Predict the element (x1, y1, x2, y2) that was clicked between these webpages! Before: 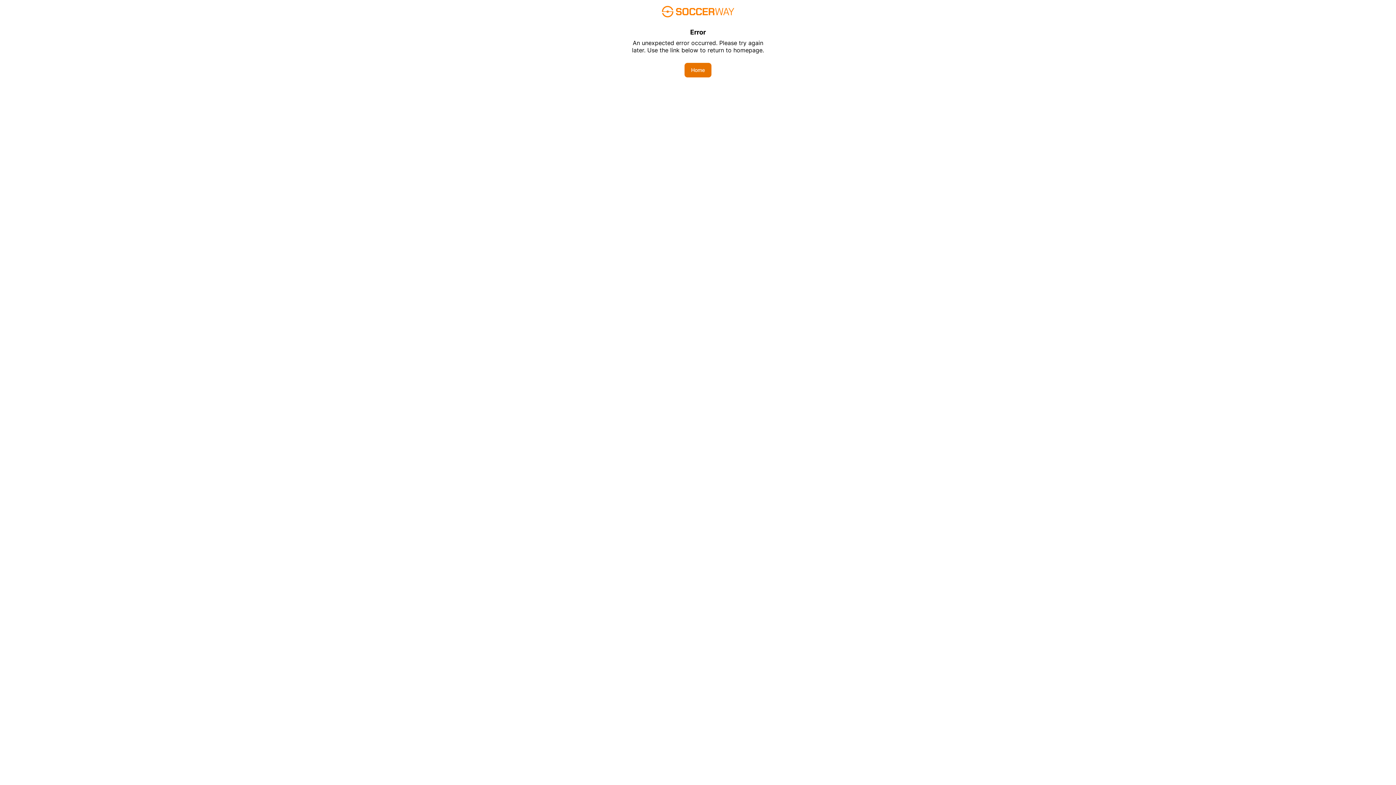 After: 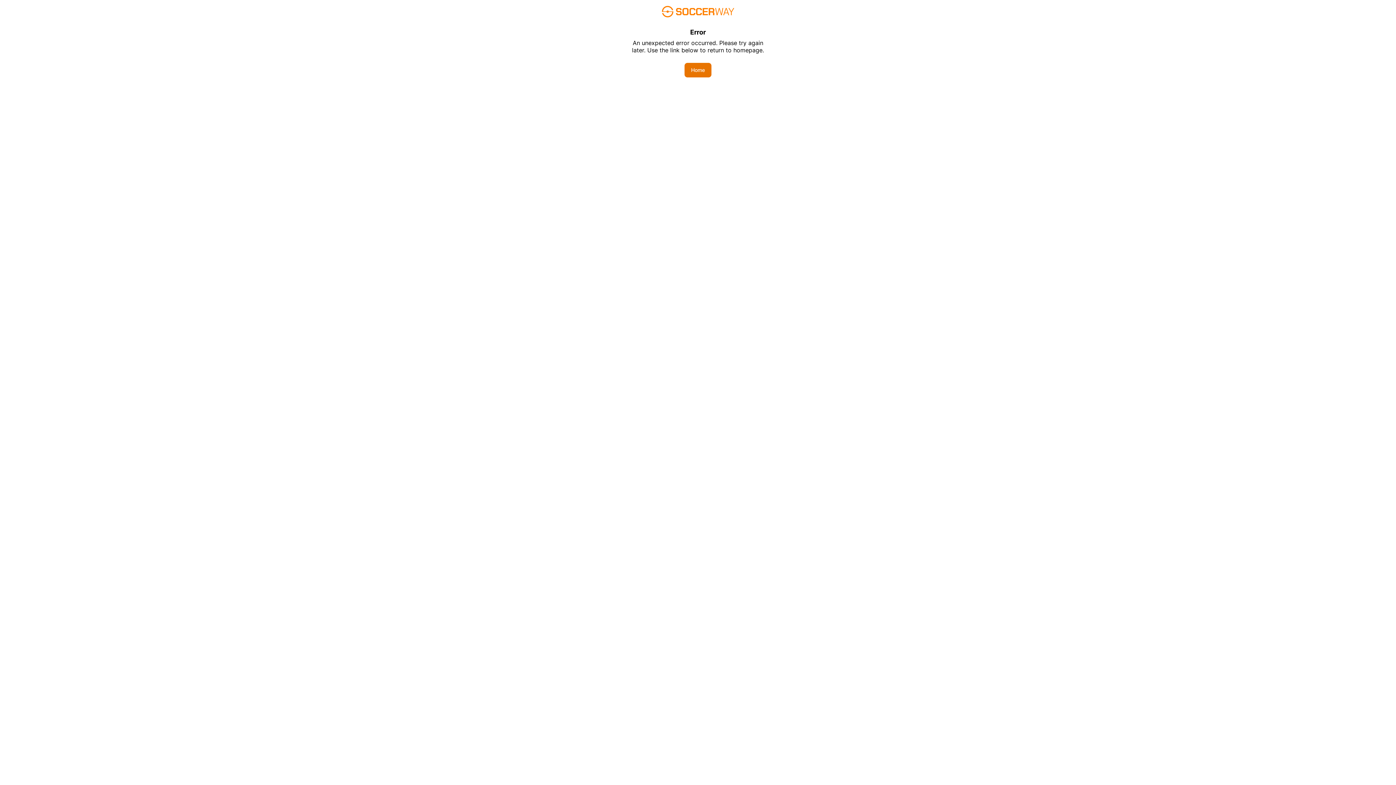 Action: bbox: (684, 62, 711, 77) label: Home